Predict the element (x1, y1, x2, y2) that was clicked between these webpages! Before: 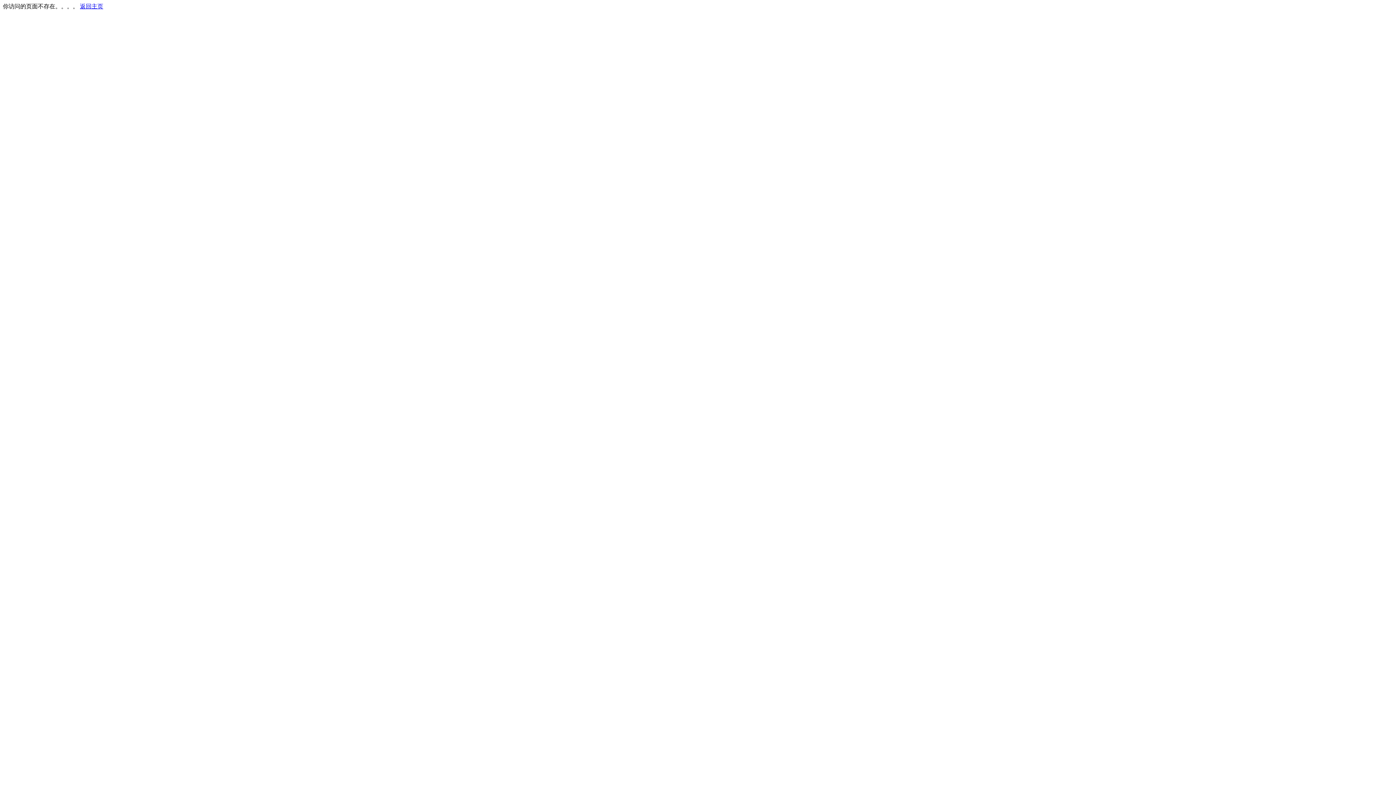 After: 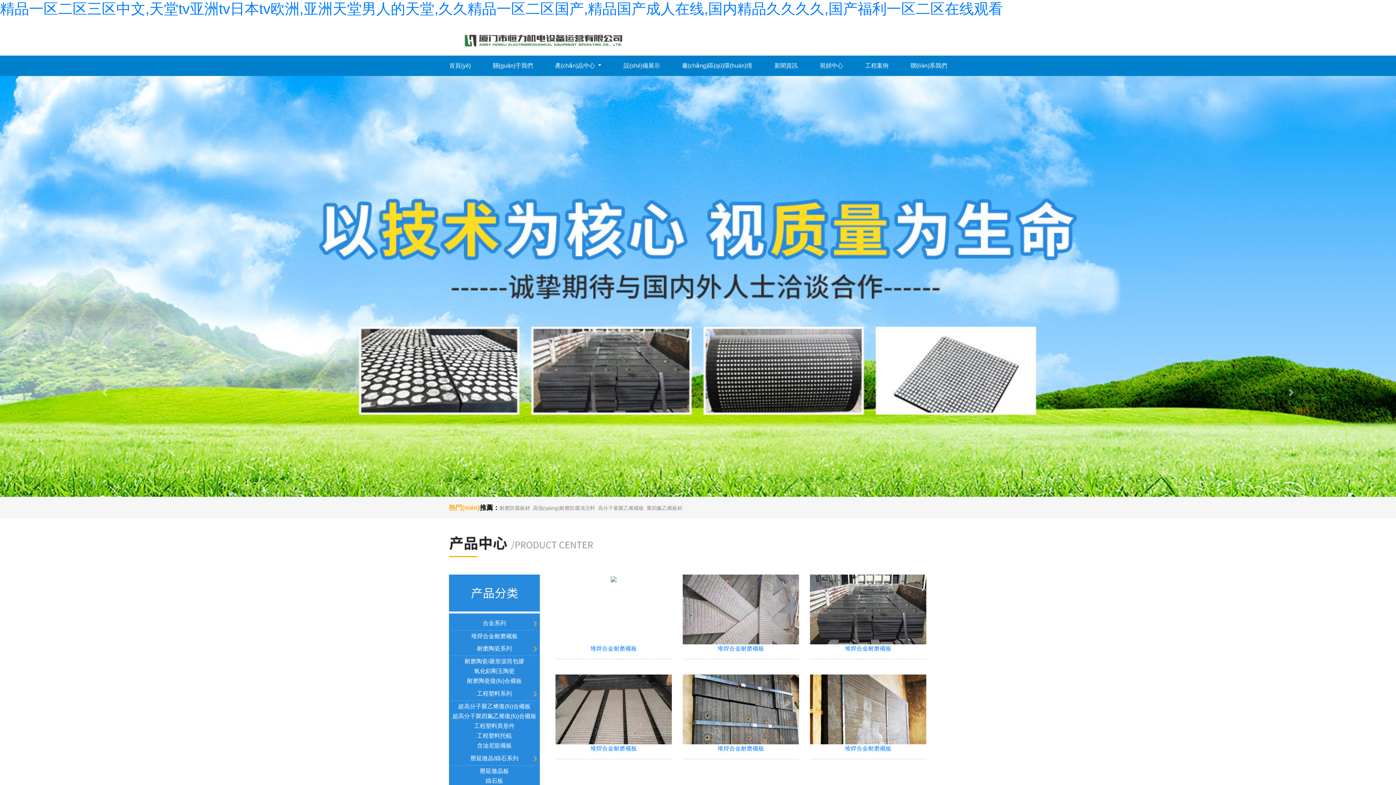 Action: label: 返回主页 bbox: (80, 3, 103, 9)